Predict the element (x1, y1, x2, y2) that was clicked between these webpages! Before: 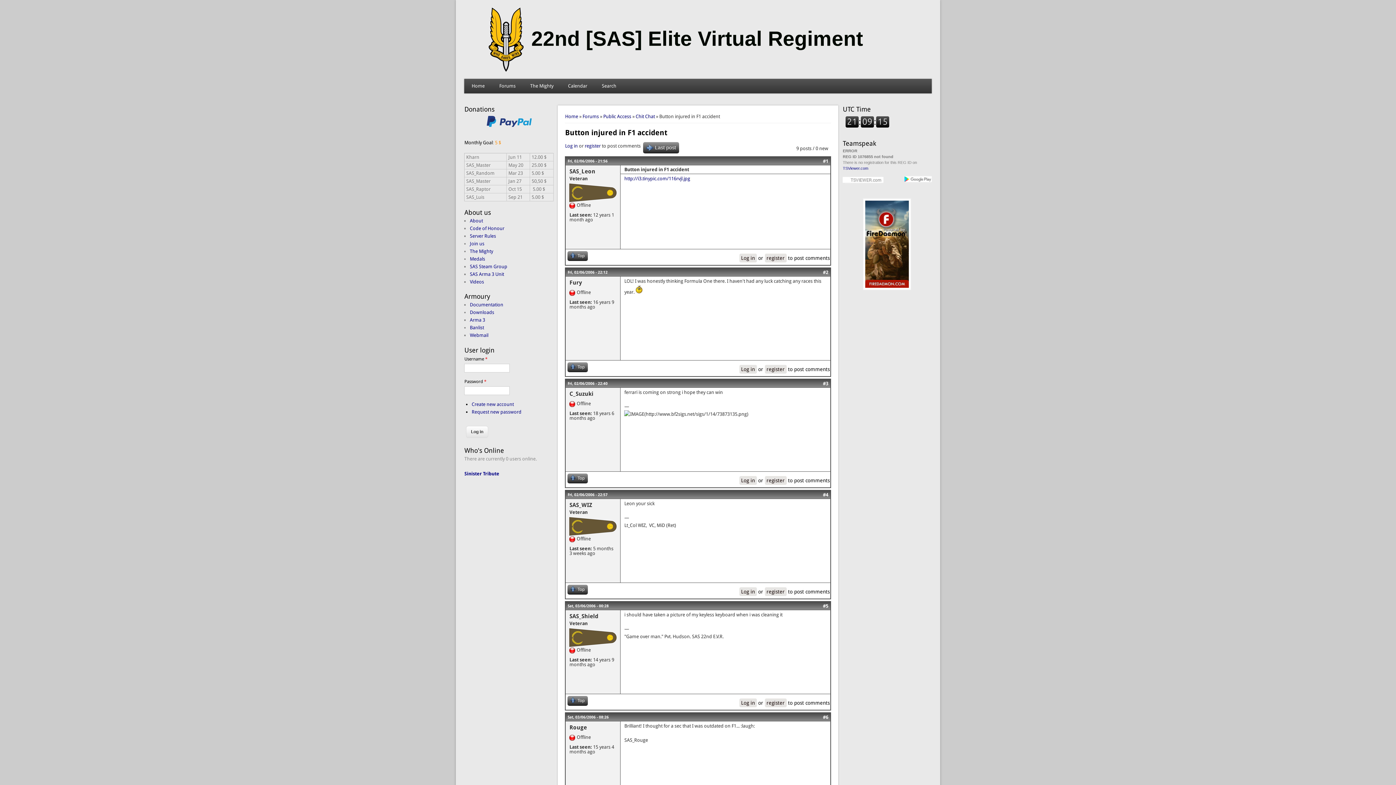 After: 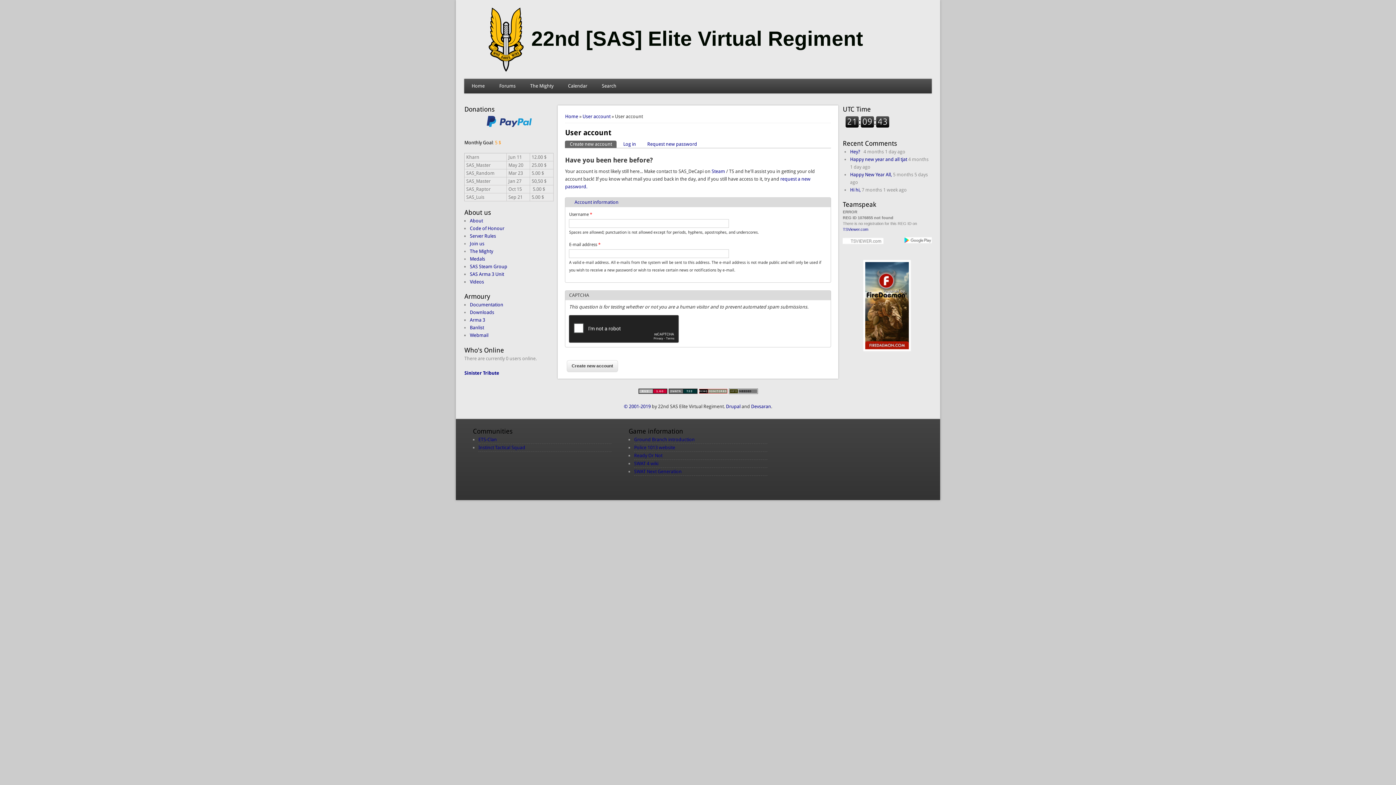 Action: label: Create new account bbox: (471, 401, 513, 407)